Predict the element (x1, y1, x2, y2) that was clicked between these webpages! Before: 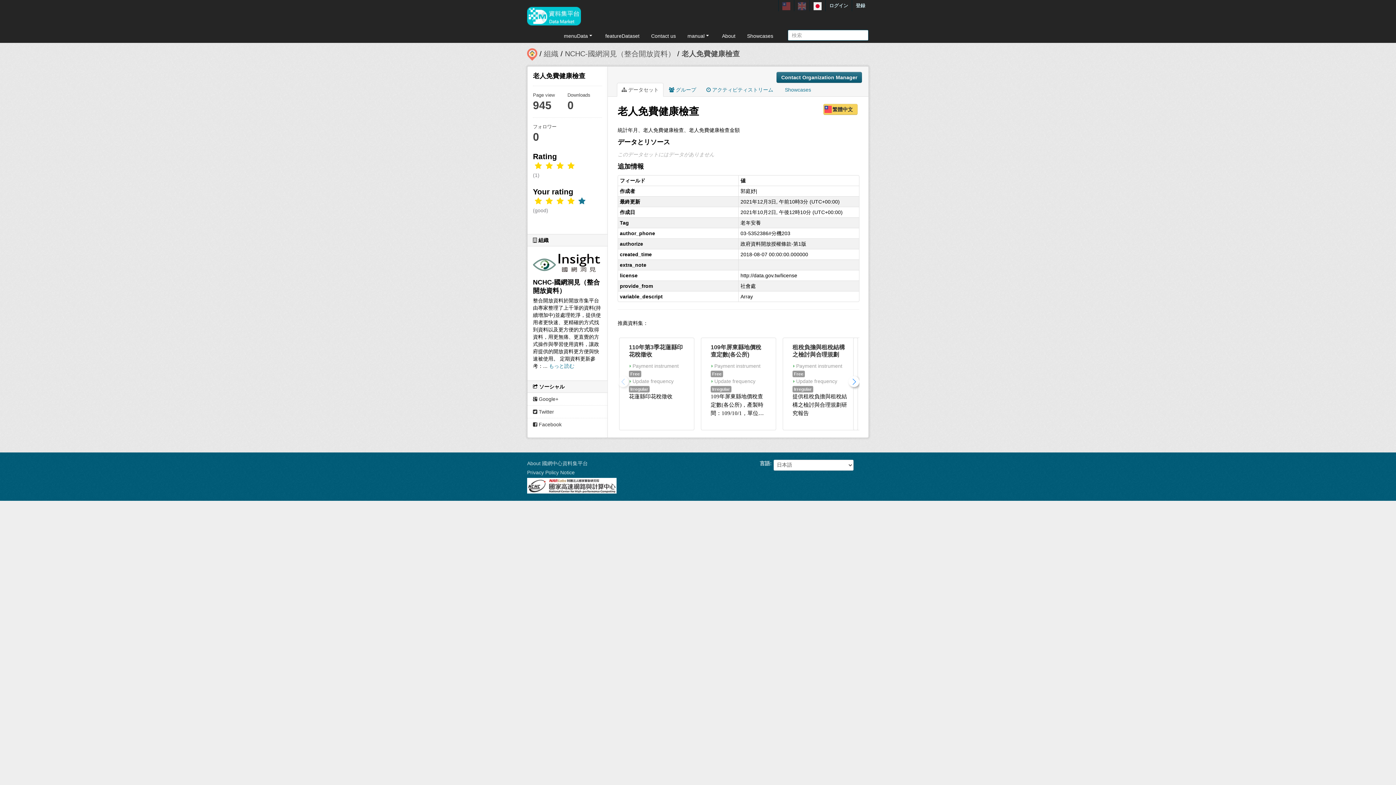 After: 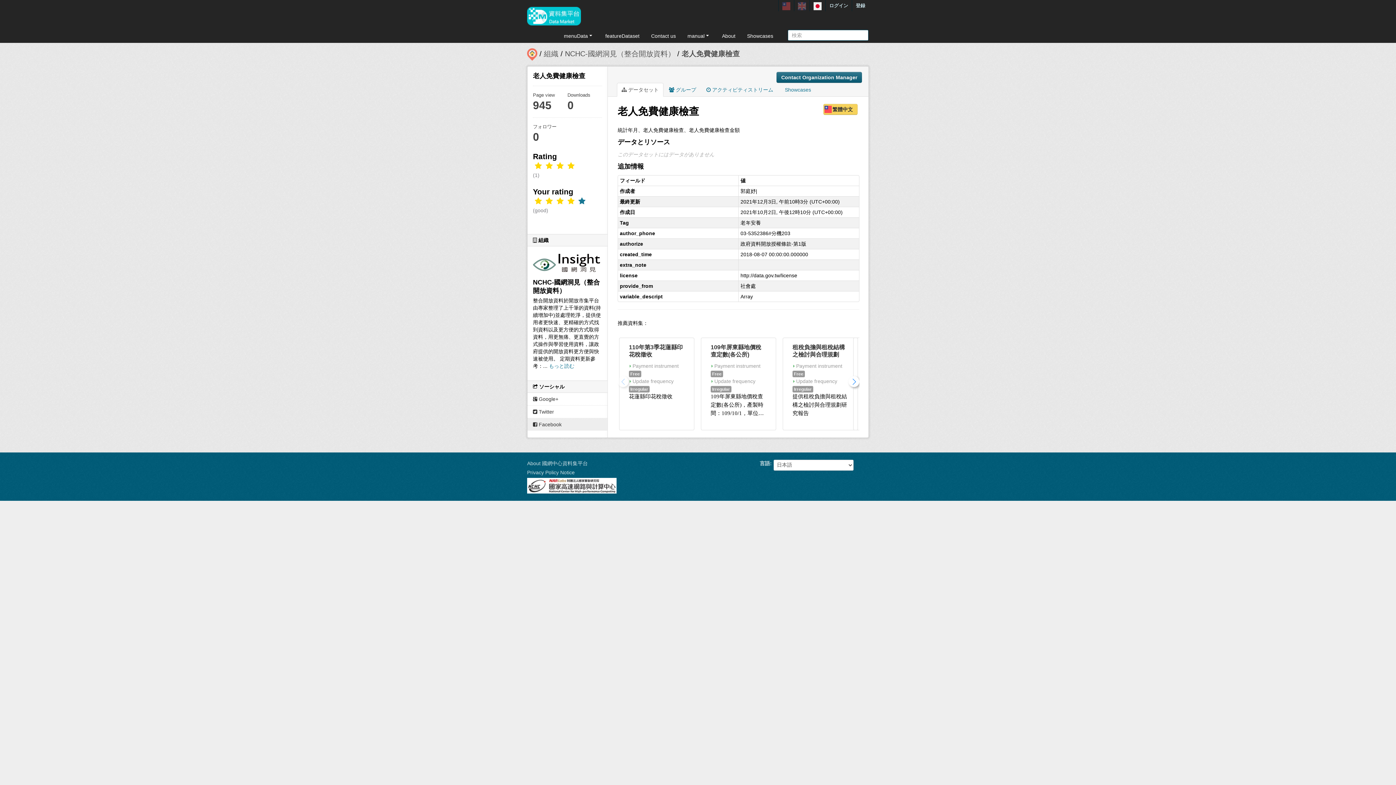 Action: bbox: (527, 418, 607, 430) label:  Facebook